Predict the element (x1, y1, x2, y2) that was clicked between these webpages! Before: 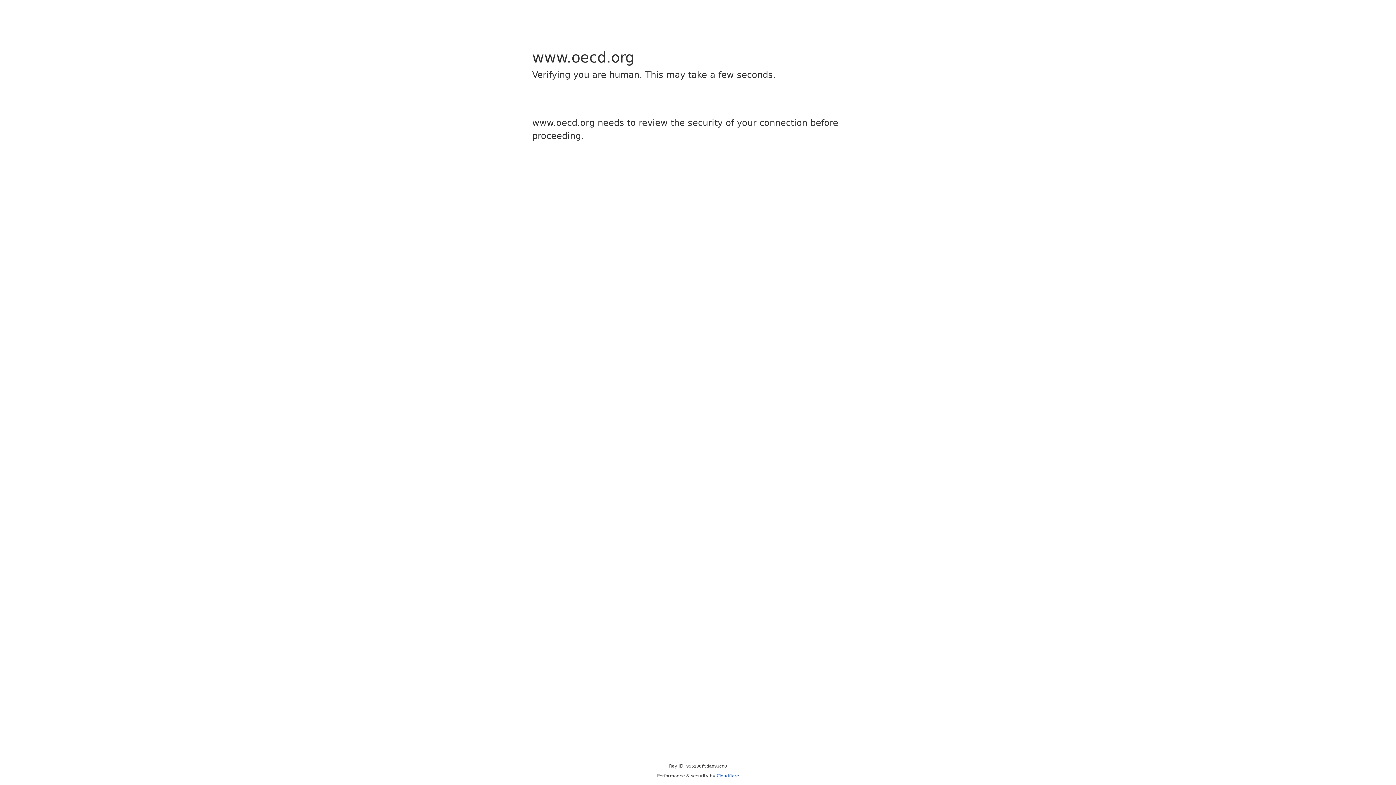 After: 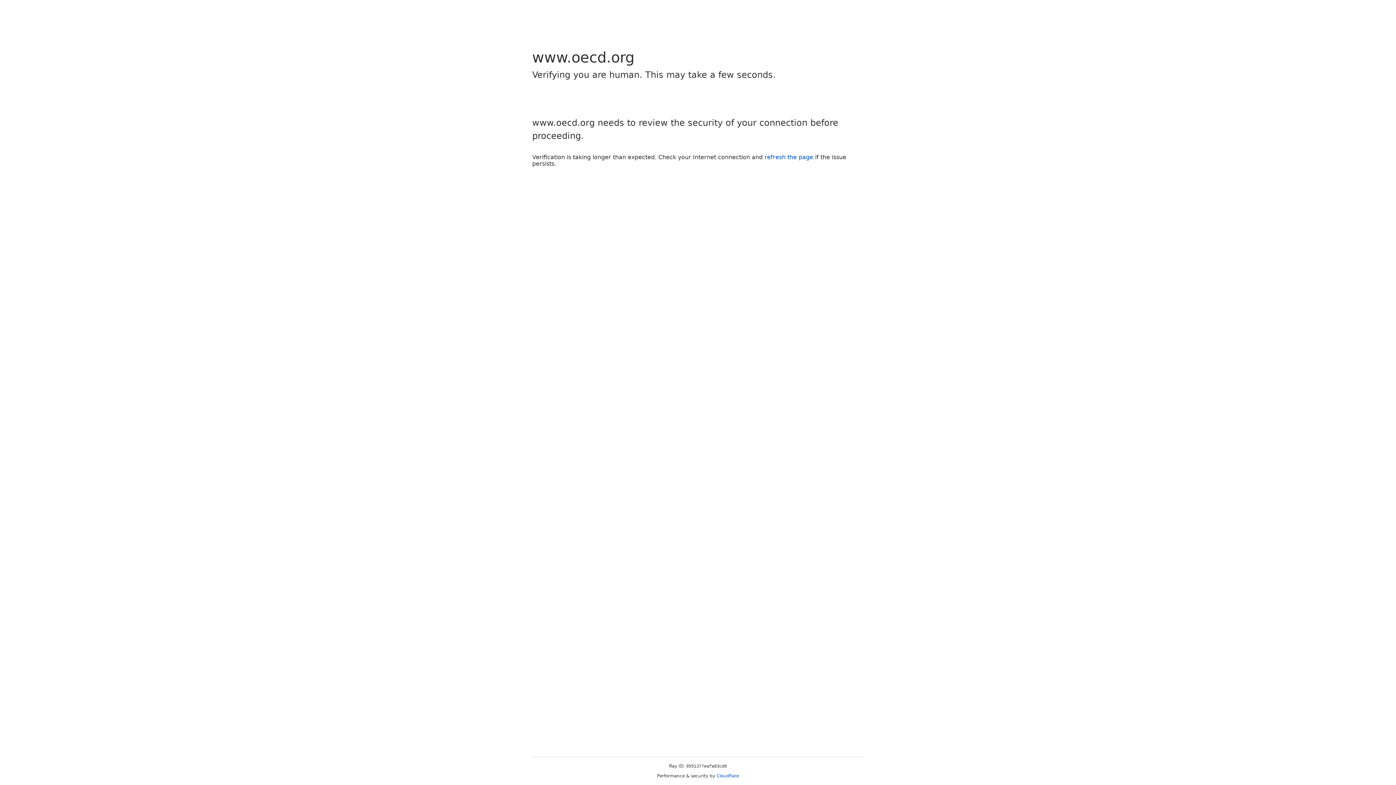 Action: bbox: (716, 773, 739, 778) label: Cloudflare